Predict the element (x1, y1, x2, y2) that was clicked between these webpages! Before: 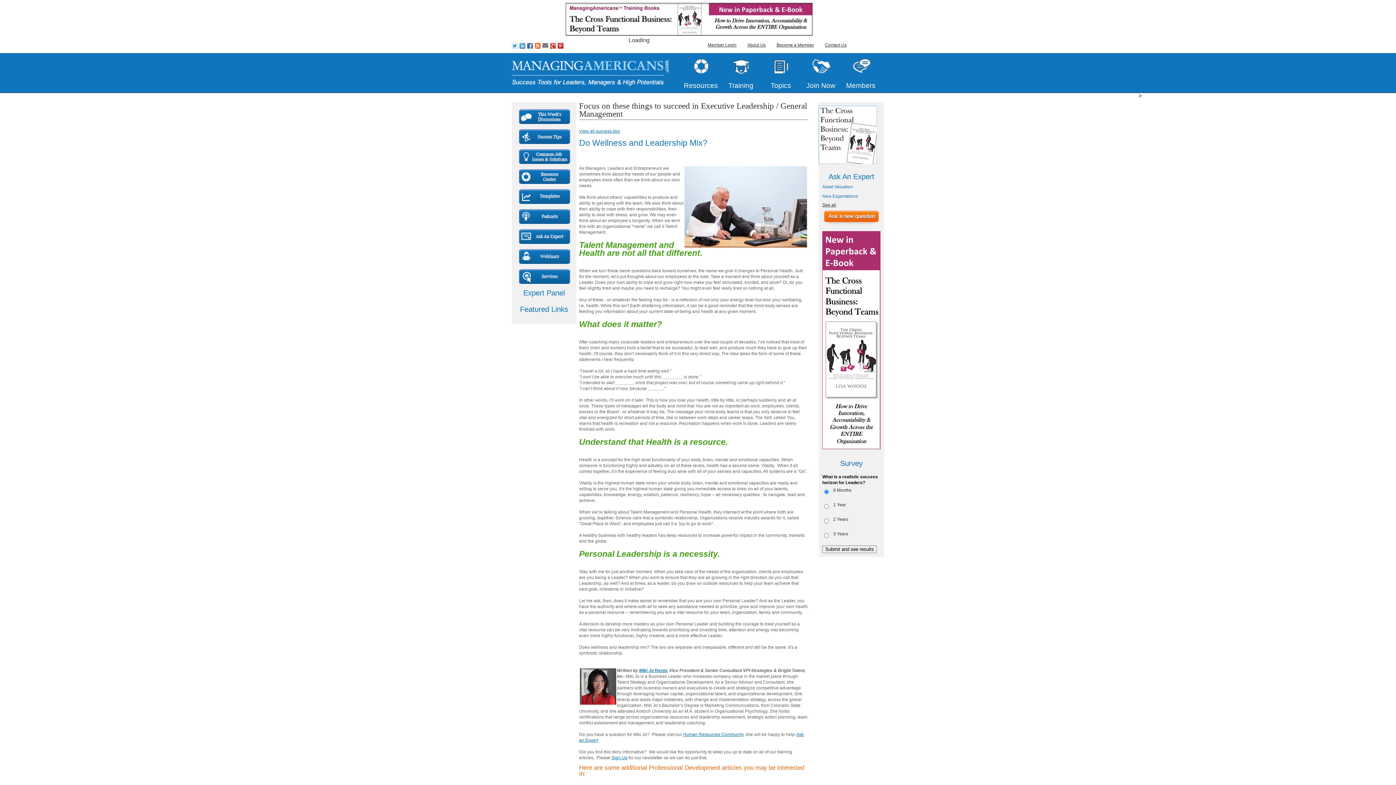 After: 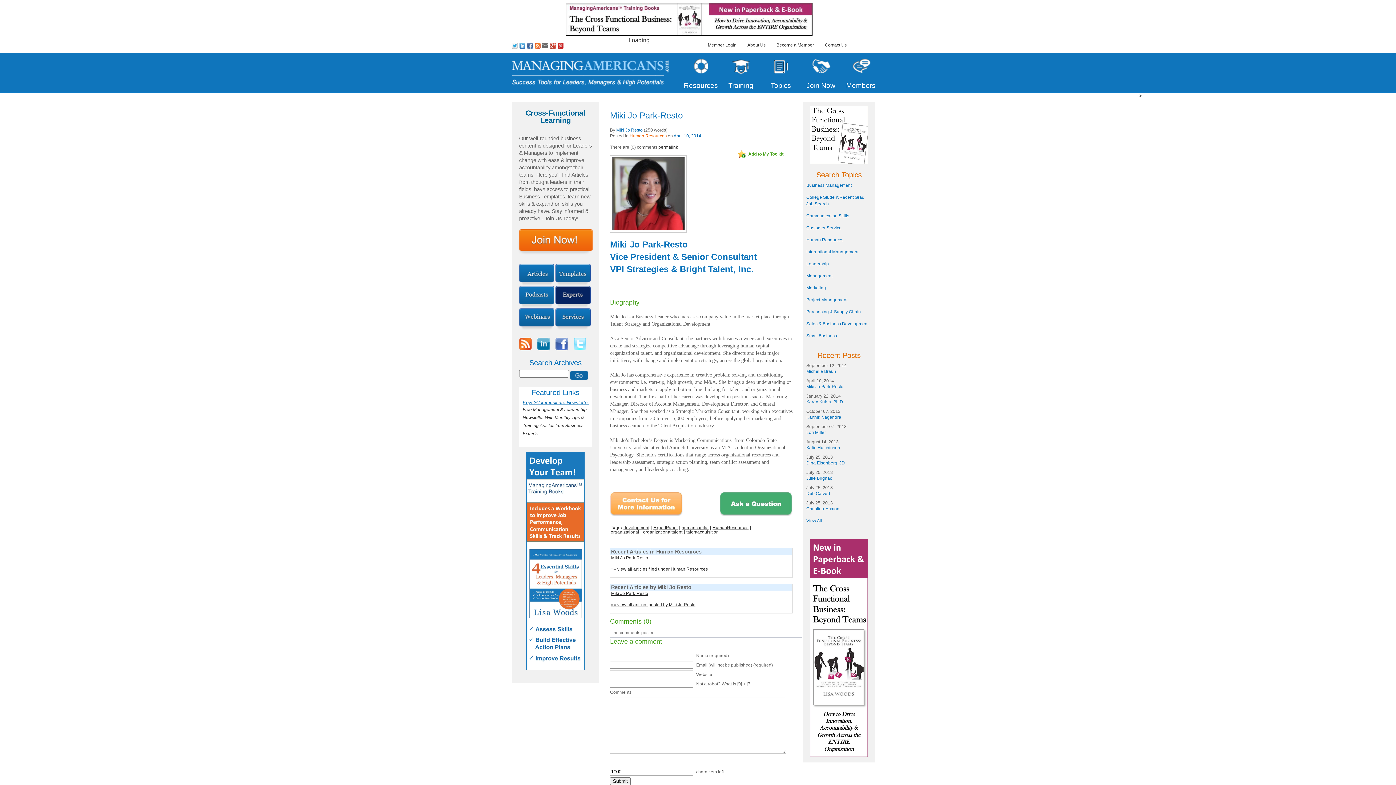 Action: label: Miki Jo Resto bbox: (639, 668, 667, 673)